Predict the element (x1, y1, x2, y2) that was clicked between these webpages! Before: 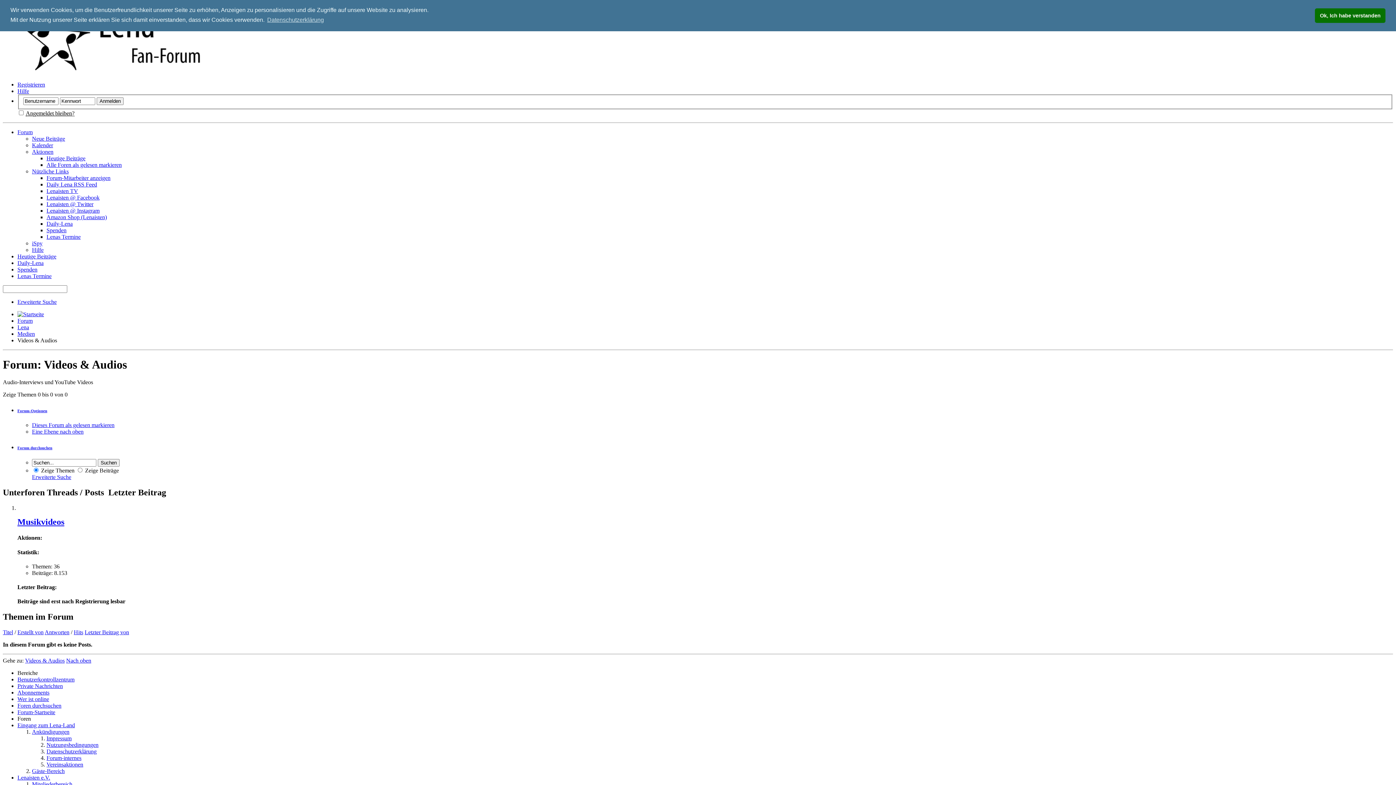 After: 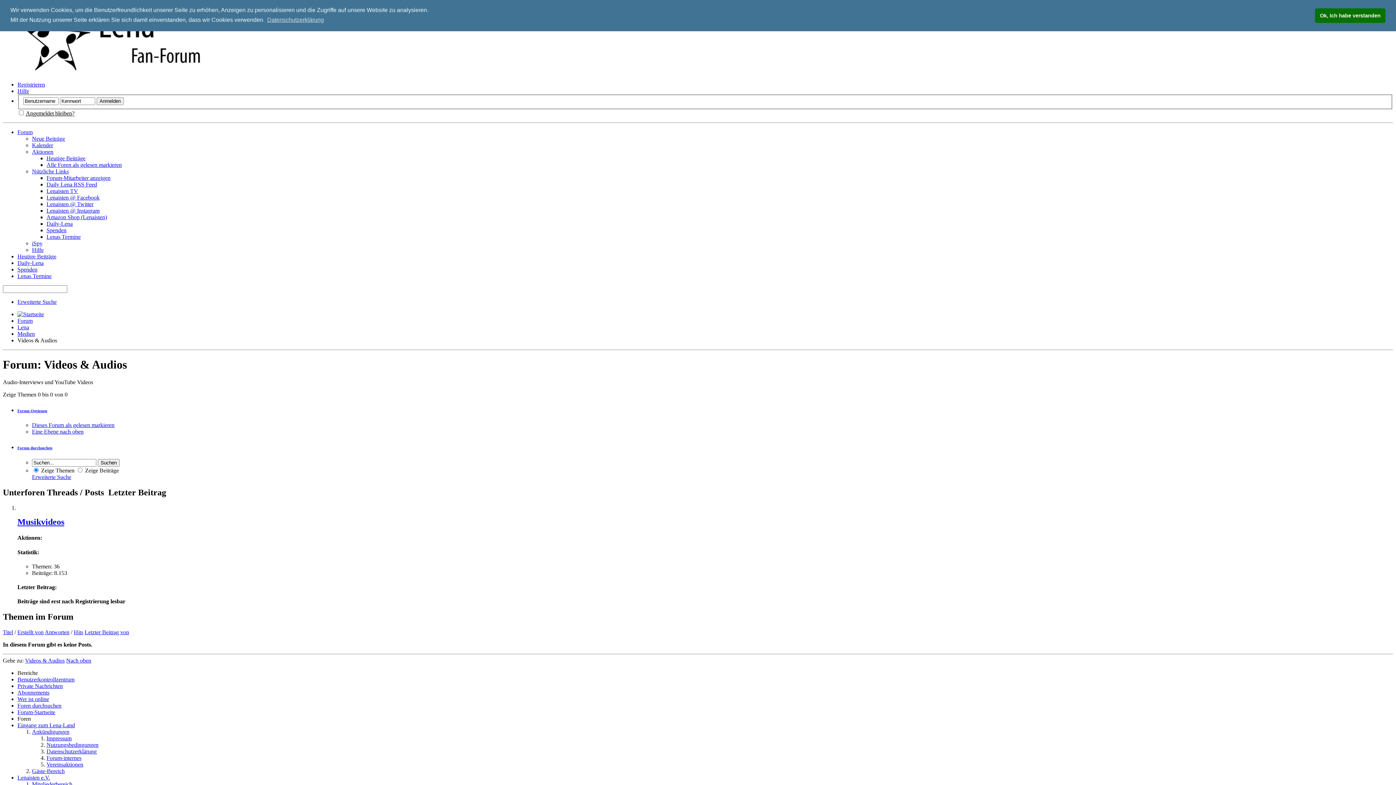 Action: label: Daily-Lena bbox: (17, 259, 43, 266)